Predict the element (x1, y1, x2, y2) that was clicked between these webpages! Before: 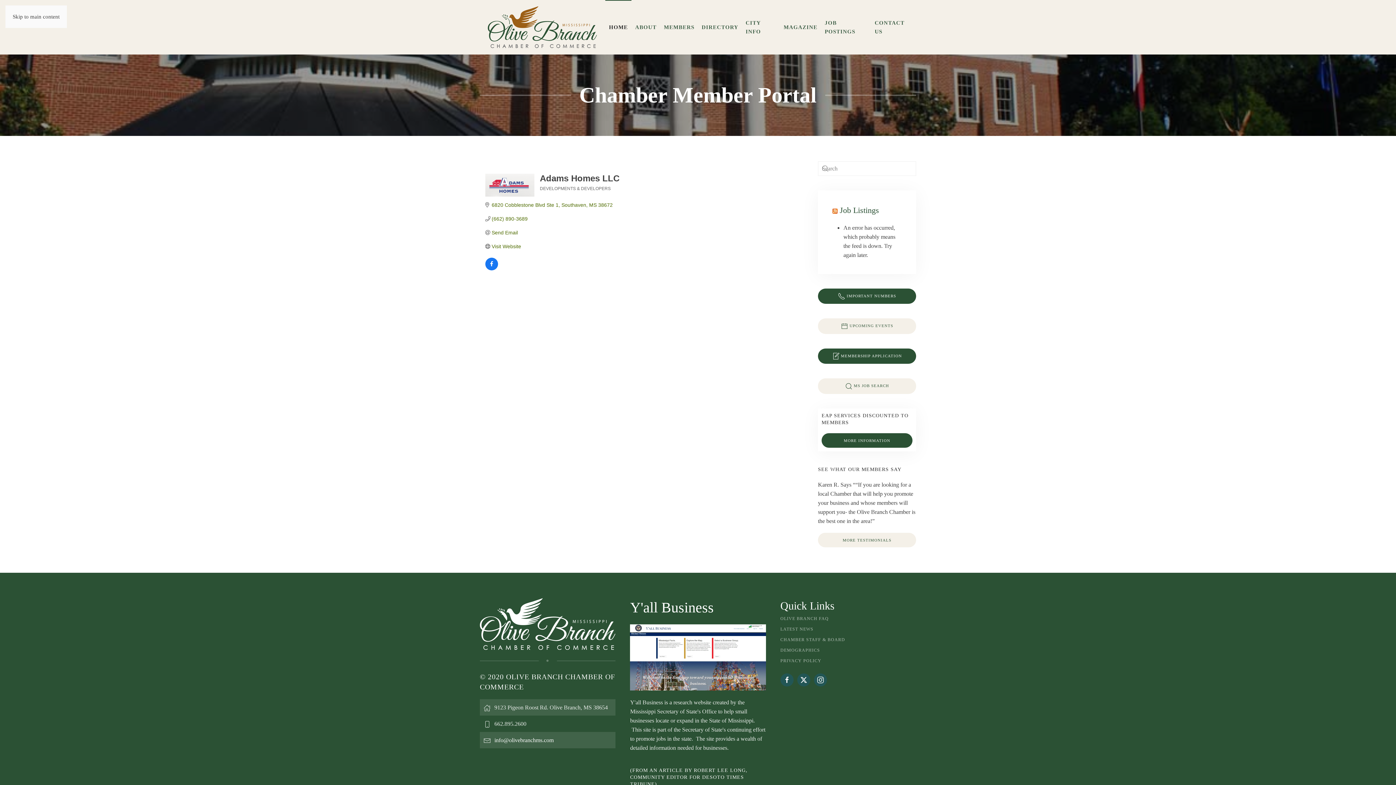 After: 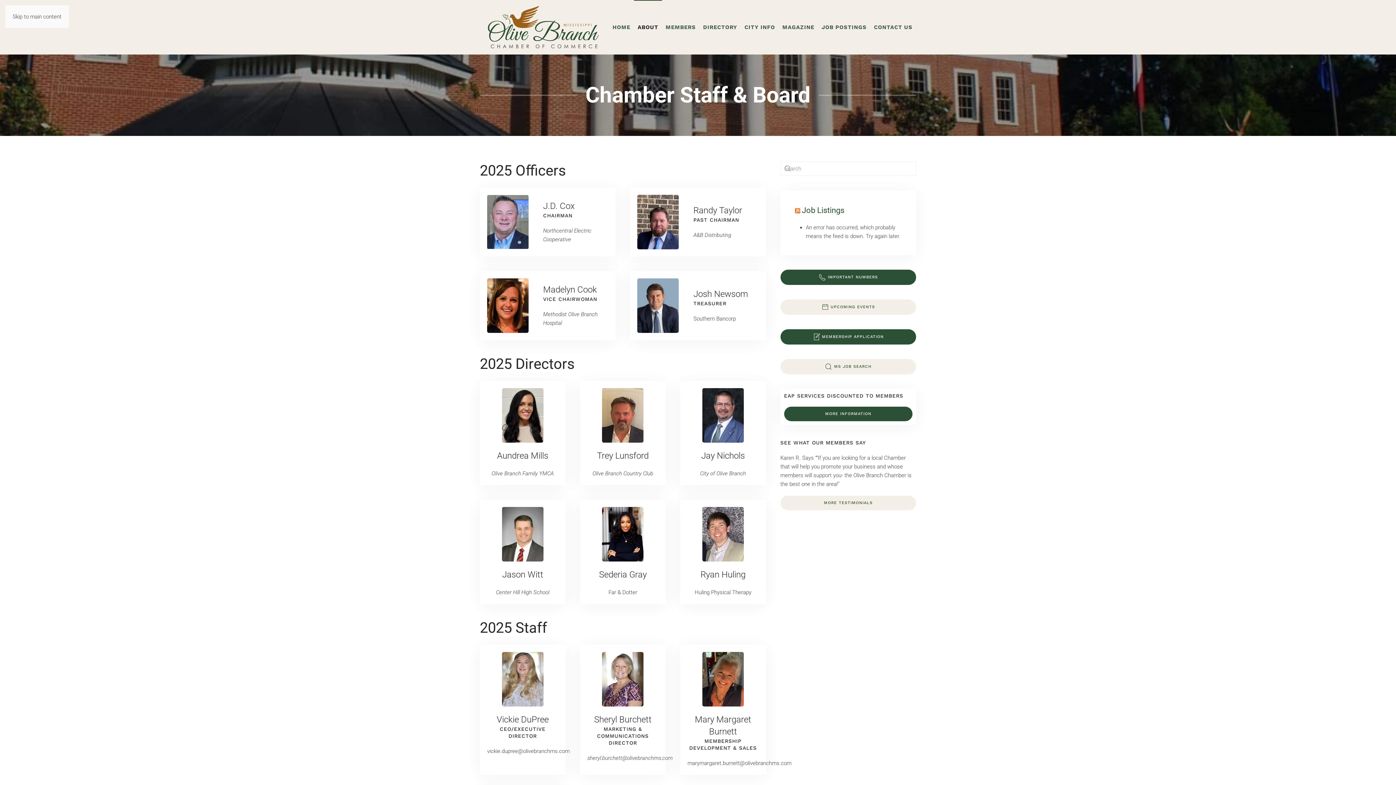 Action: label: CHAMBER STAFF & BOARD bbox: (780, 634, 916, 645)